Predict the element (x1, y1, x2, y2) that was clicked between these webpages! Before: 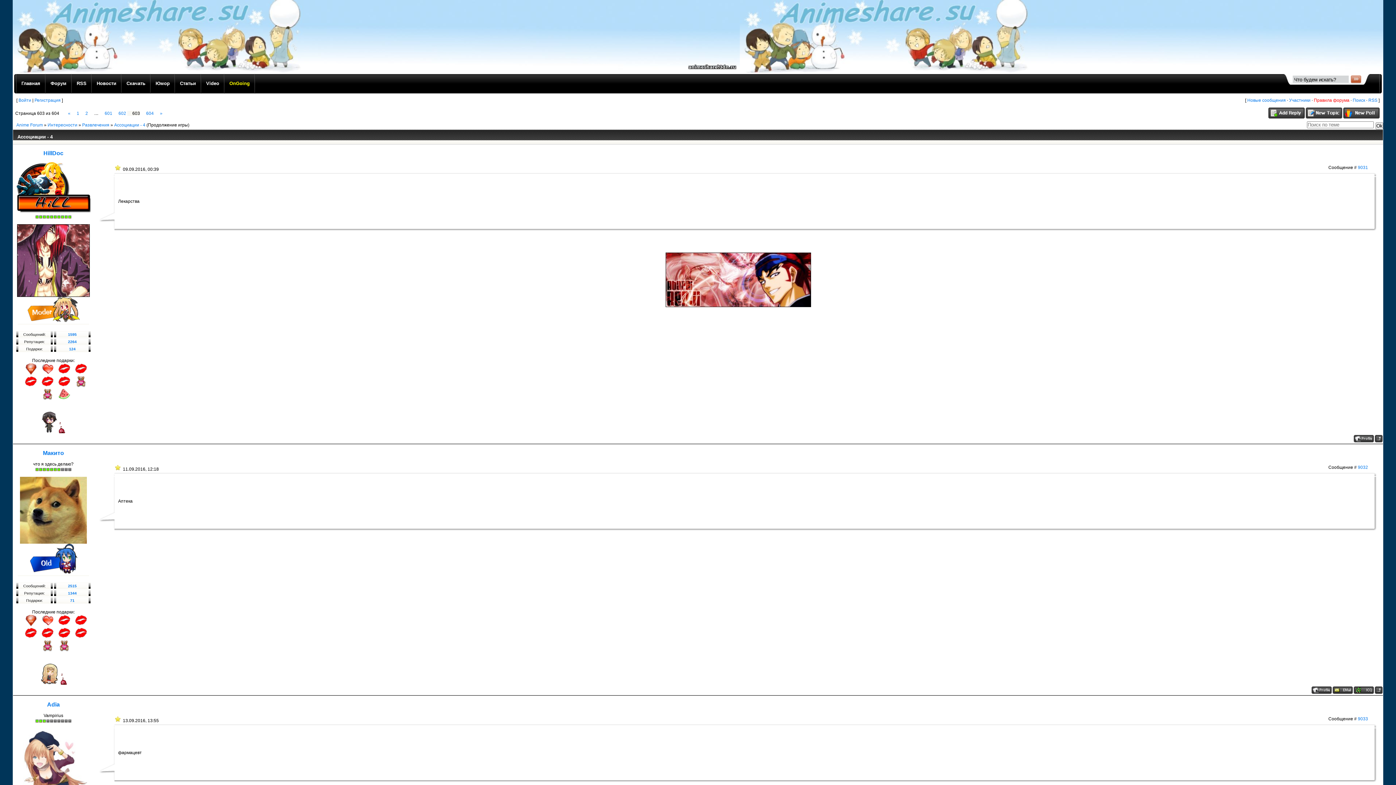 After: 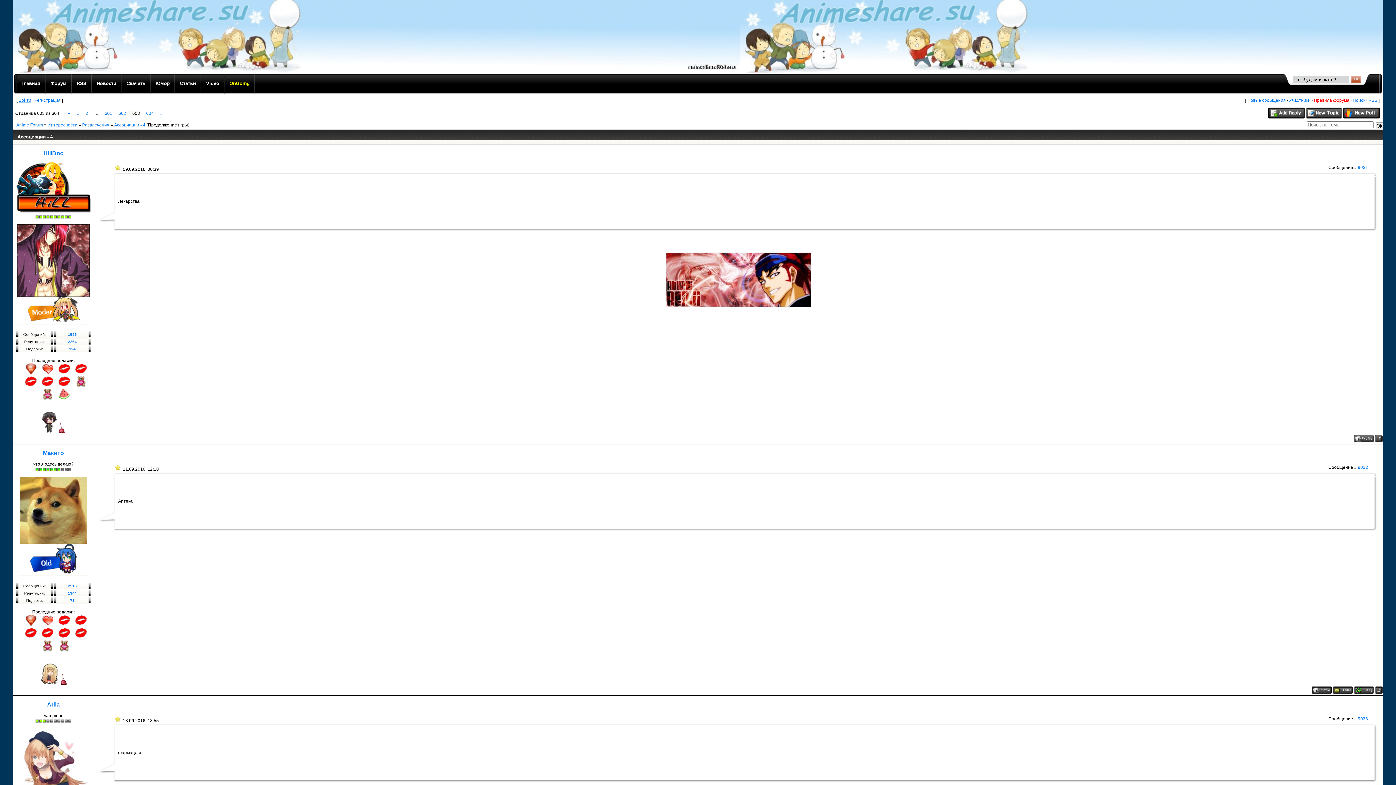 Action: bbox: (18, 97, 31, 102) label: Войти